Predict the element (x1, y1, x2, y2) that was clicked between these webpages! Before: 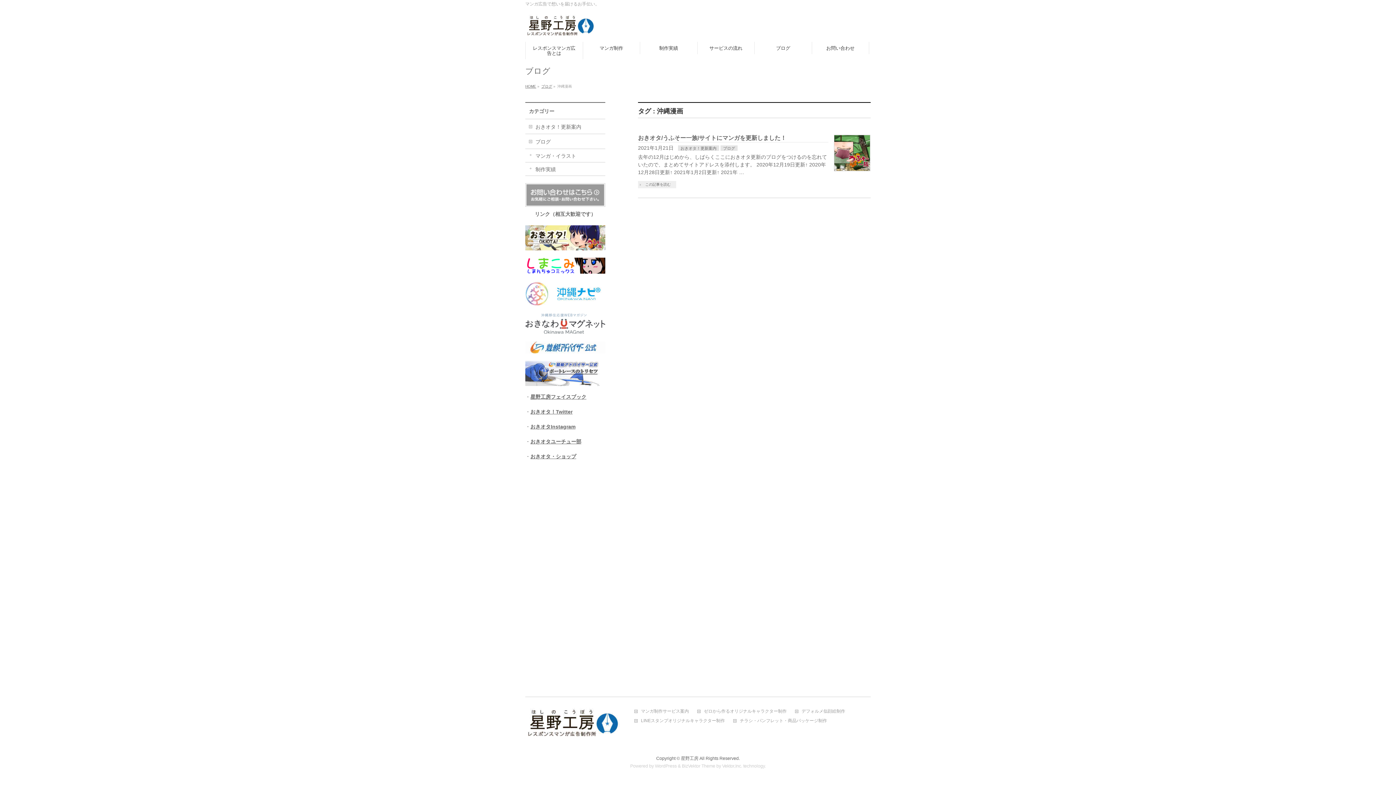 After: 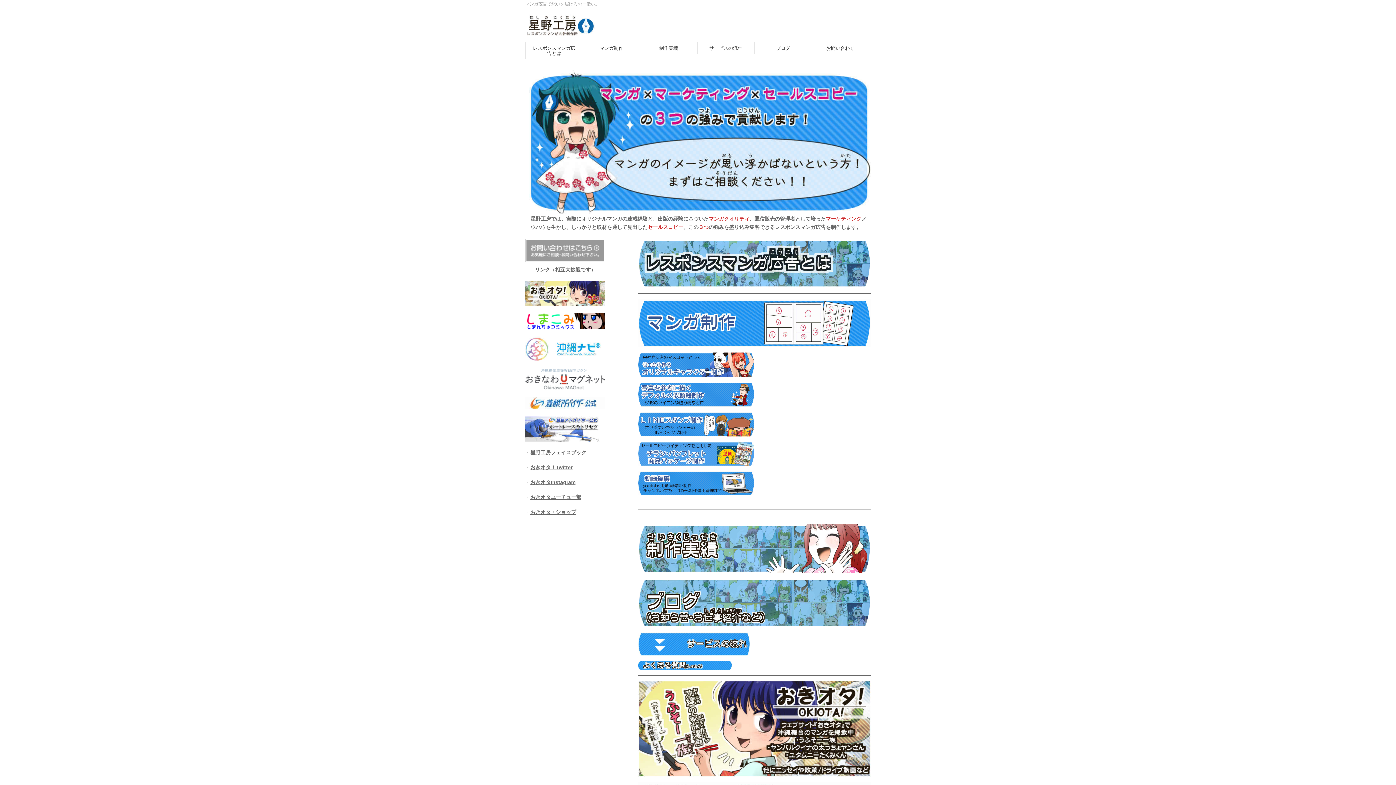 Action: label: ブログ bbox: (541, 84, 552, 88)